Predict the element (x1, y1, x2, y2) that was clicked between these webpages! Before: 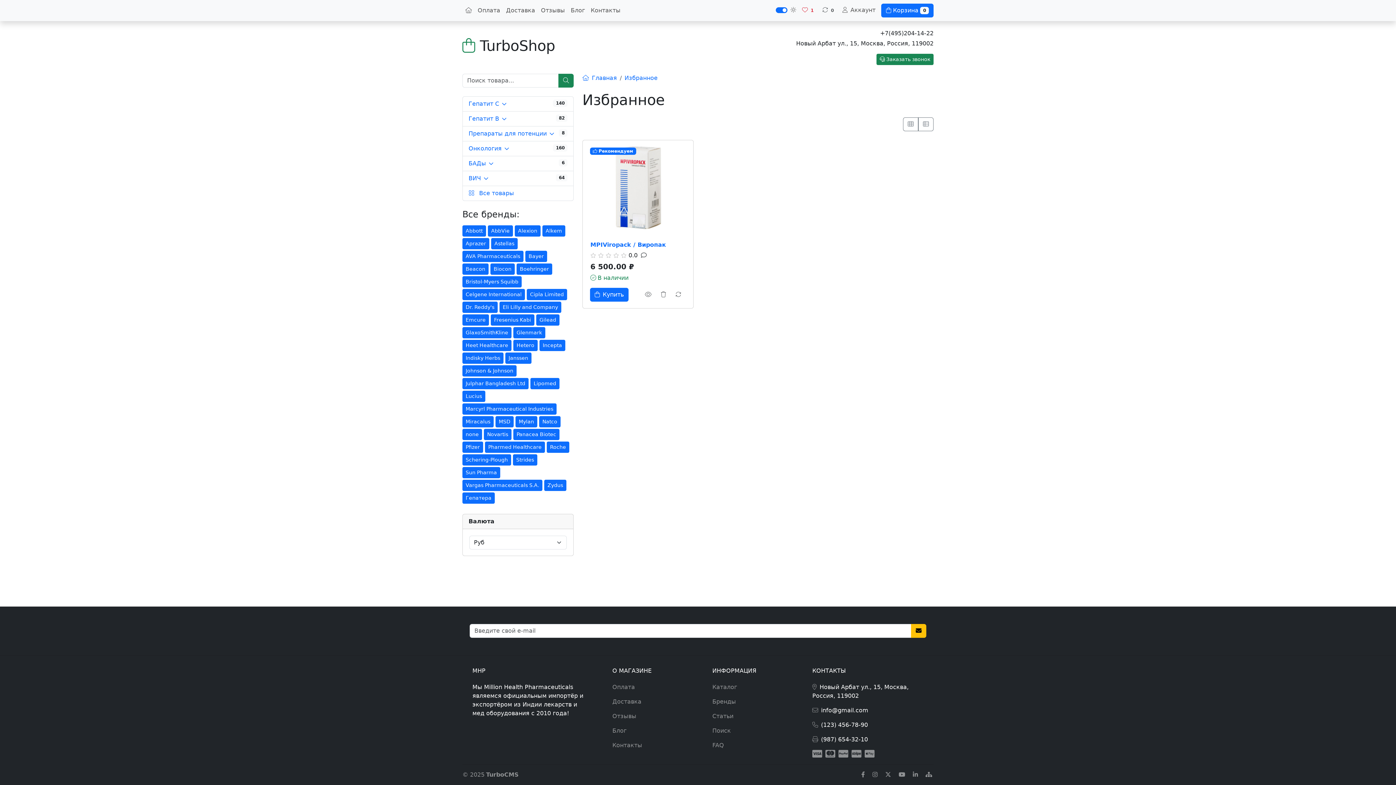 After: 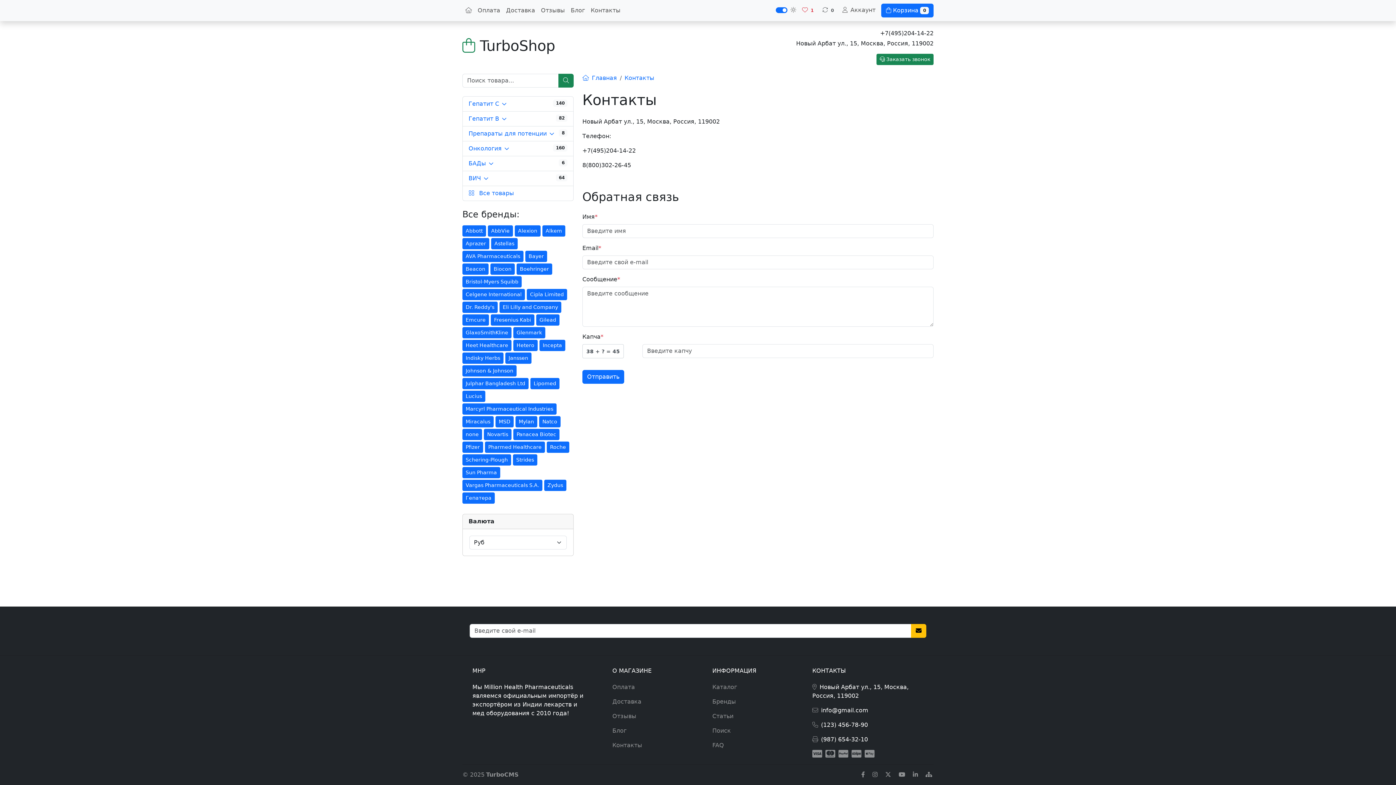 Action: bbox: (588, 3, 623, 17) label: Контакты